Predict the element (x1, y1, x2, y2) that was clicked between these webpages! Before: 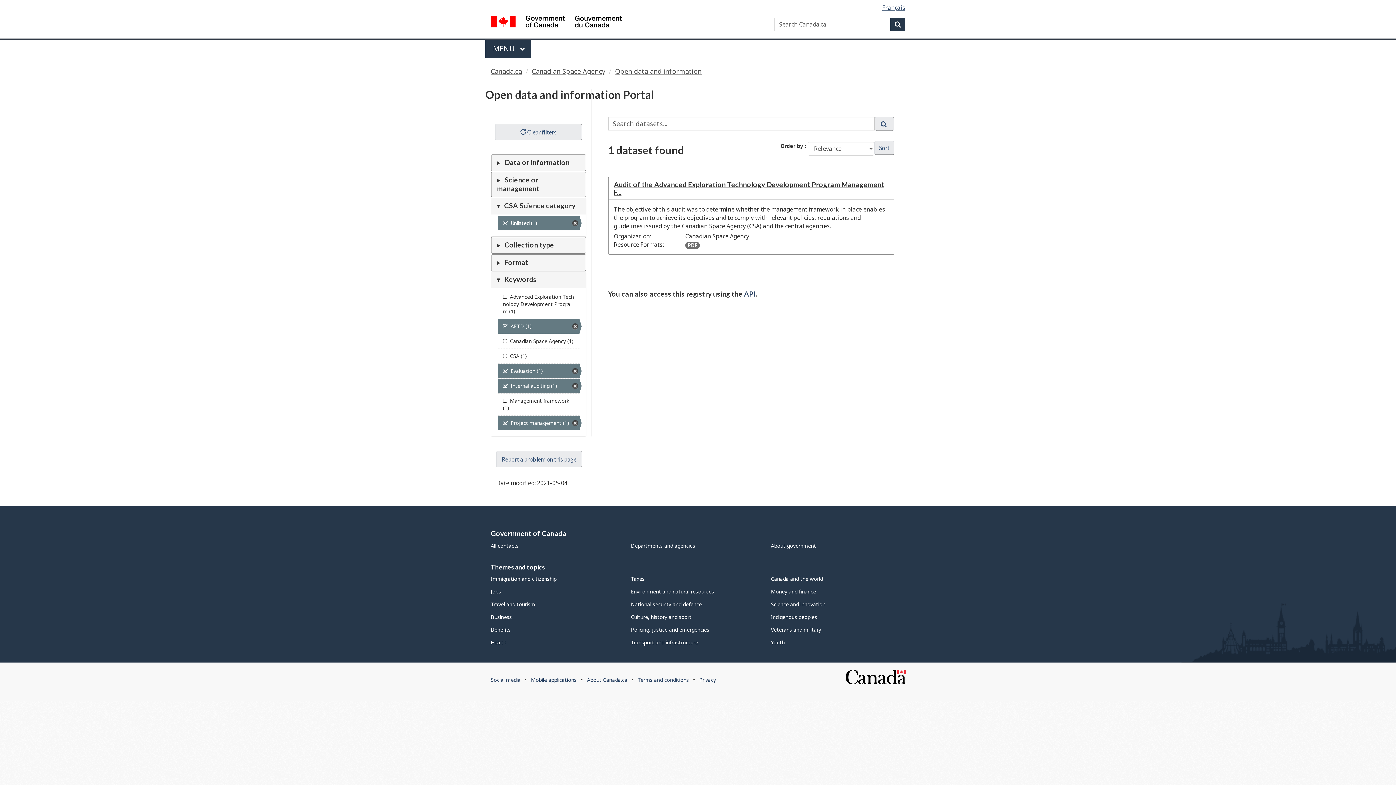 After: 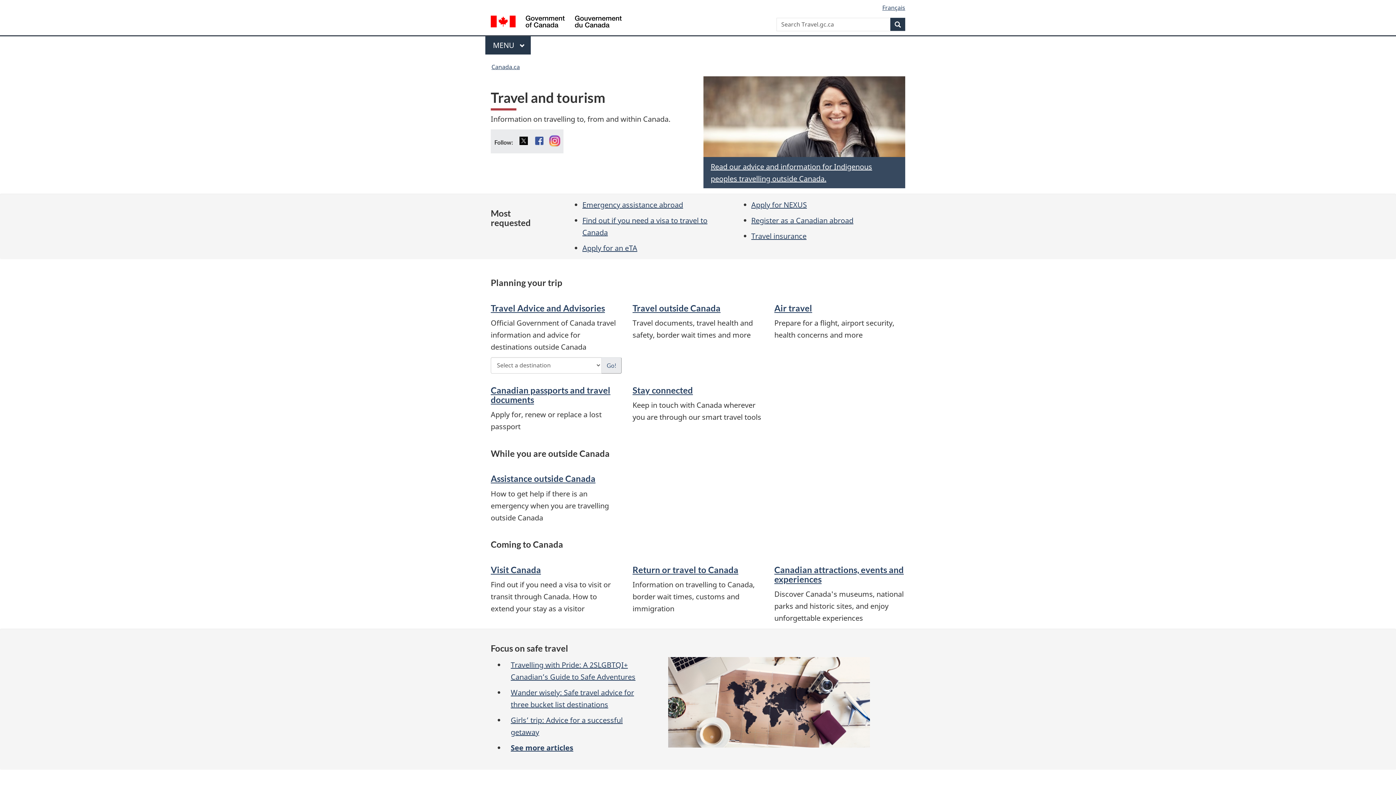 Action: bbox: (490, 601, 535, 608) label: Travel and tourism